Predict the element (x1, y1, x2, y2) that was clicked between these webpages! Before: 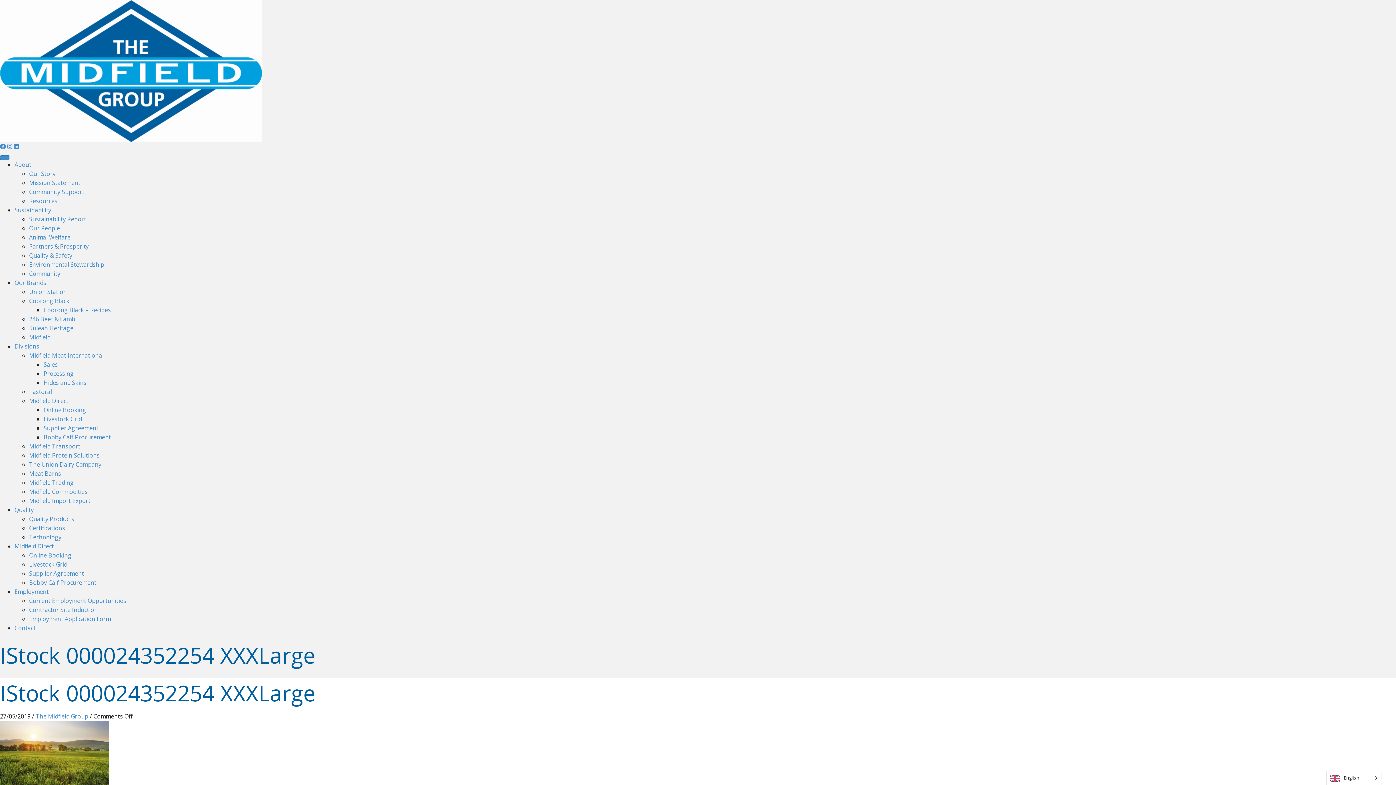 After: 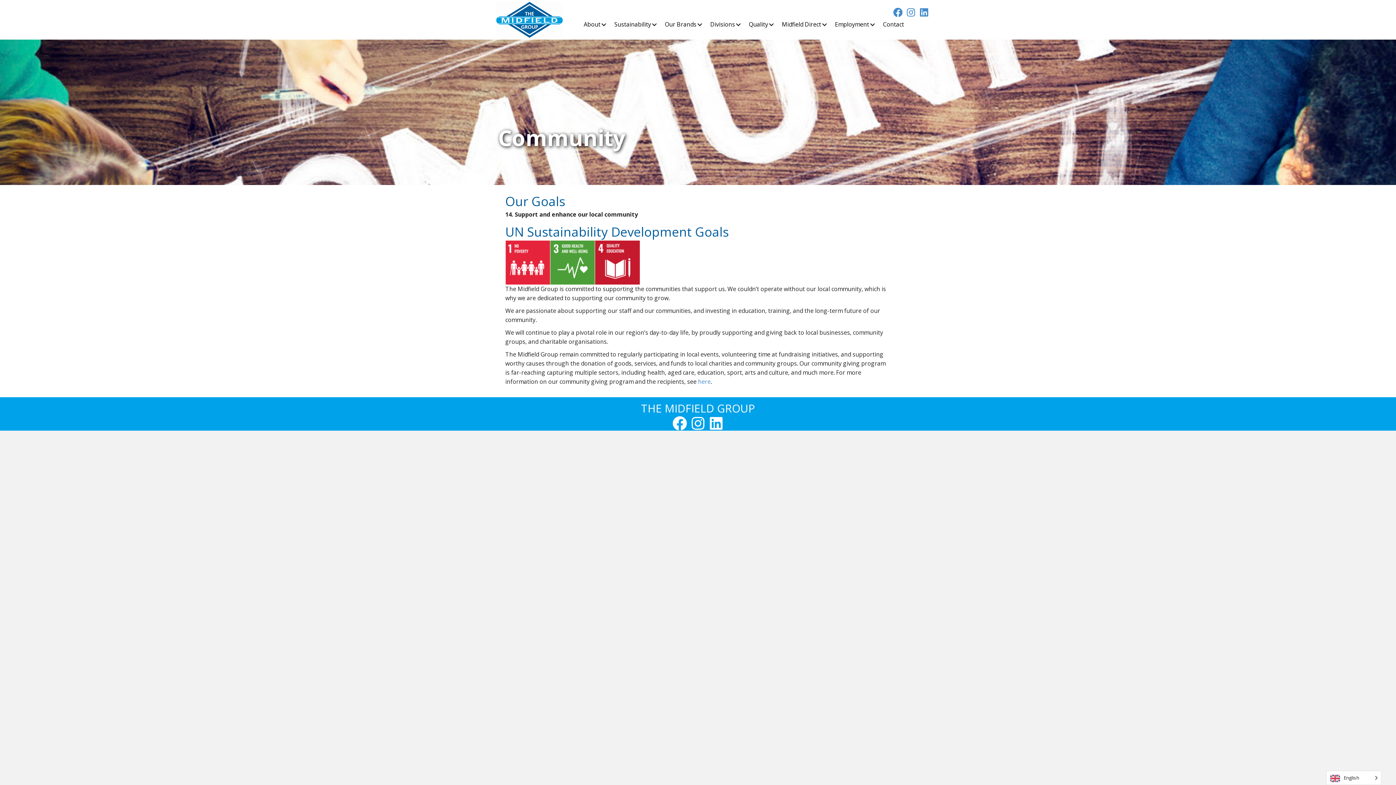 Action: label: Community bbox: (29, 269, 60, 277)